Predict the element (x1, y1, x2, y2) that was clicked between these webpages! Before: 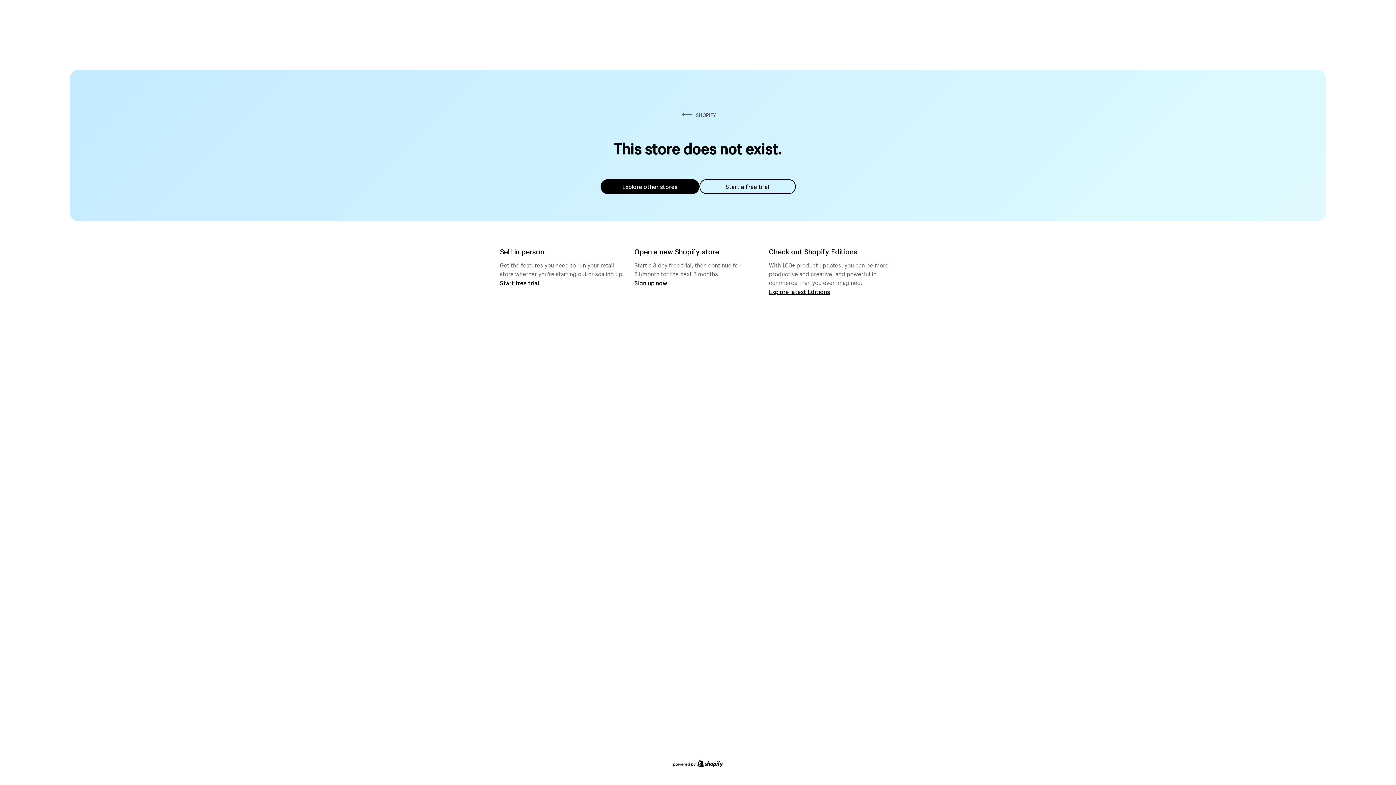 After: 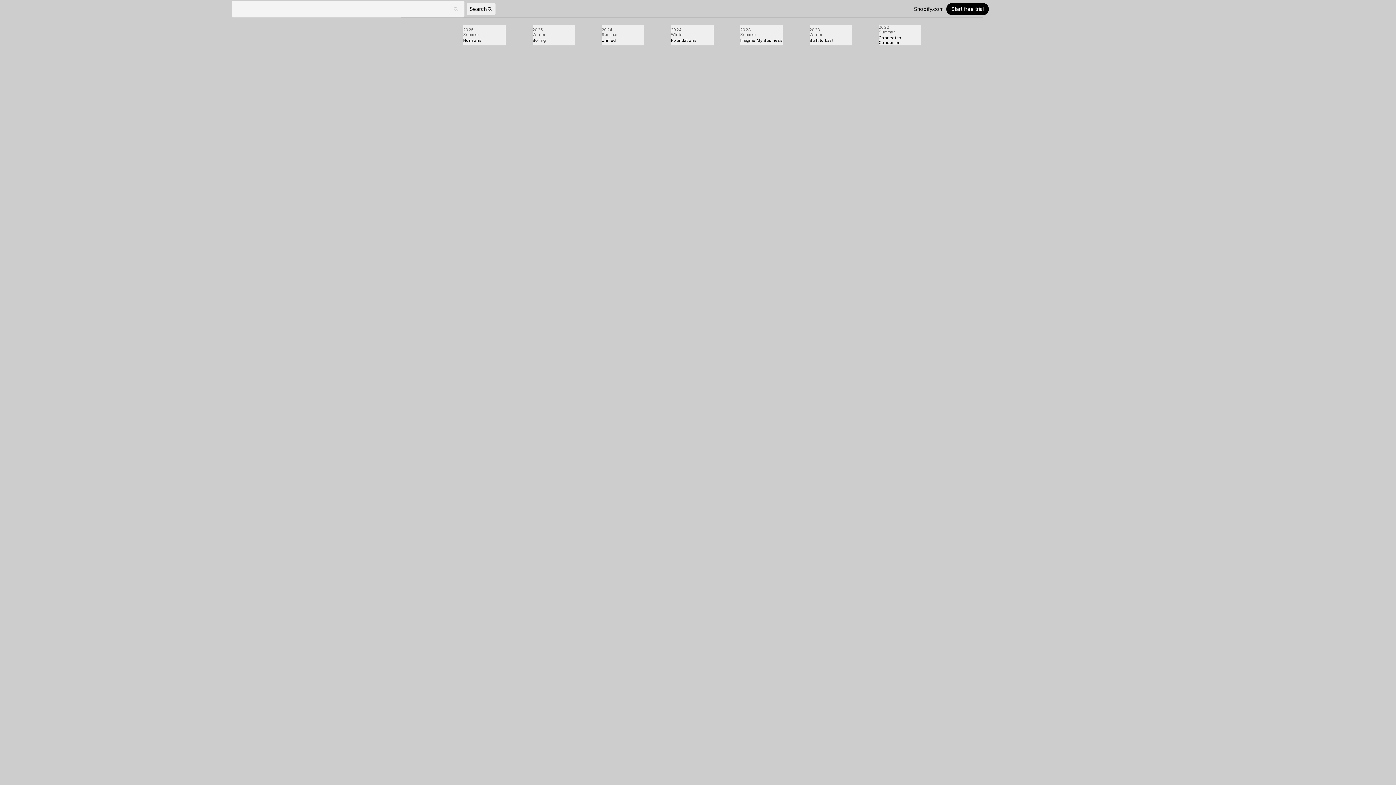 Action: bbox: (769, 287, 830, 295) label: Explore latest Editions